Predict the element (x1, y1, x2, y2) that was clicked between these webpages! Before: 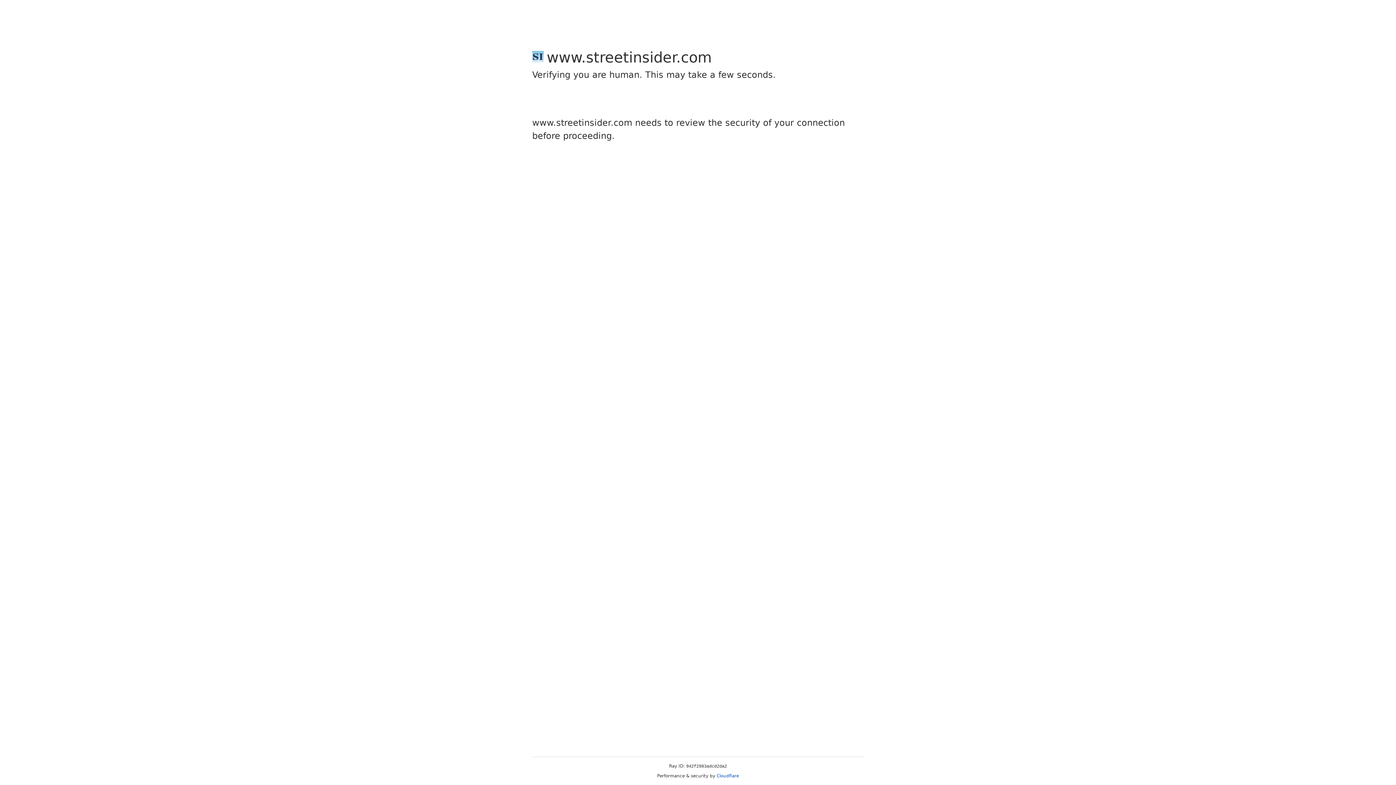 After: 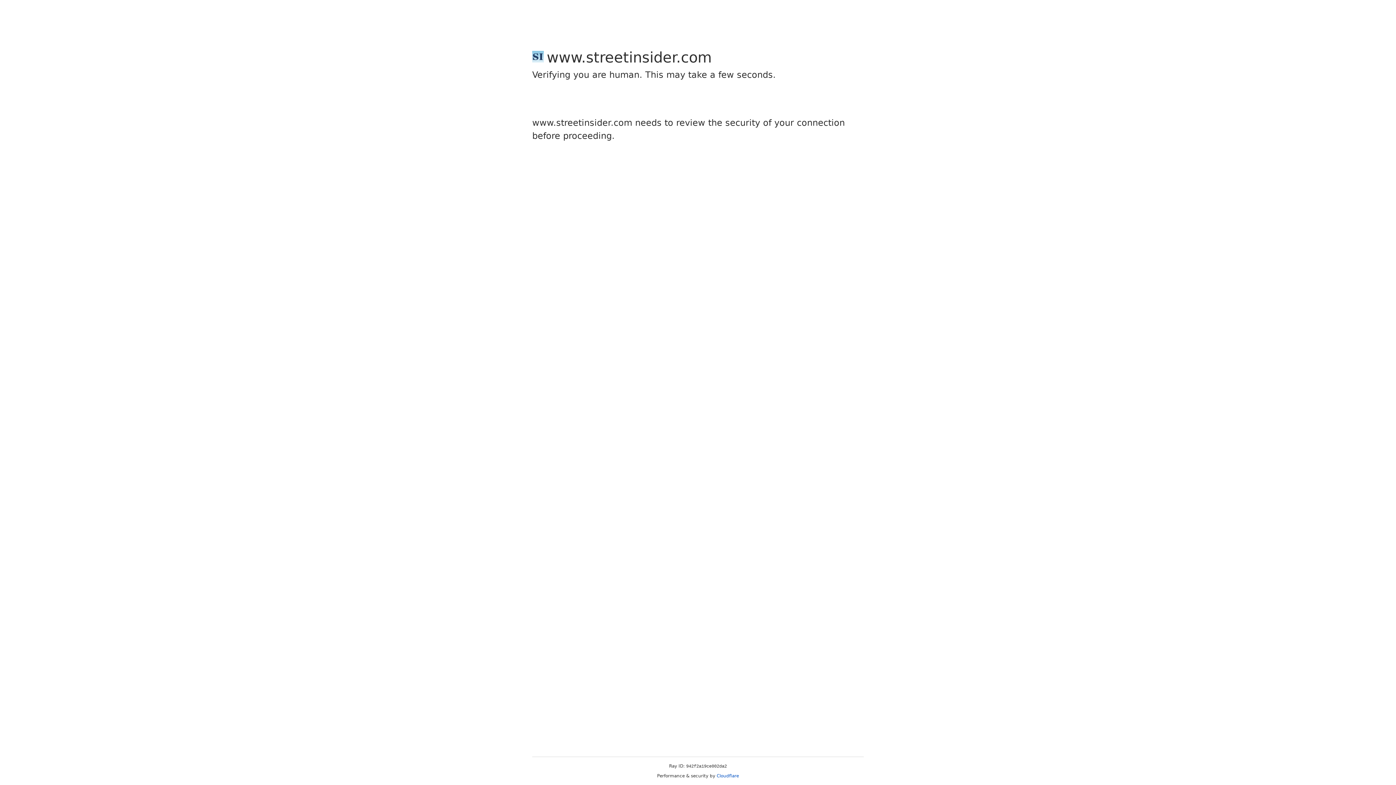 Action: bbox: (716, 773, 739, 778) label: Cloudflare